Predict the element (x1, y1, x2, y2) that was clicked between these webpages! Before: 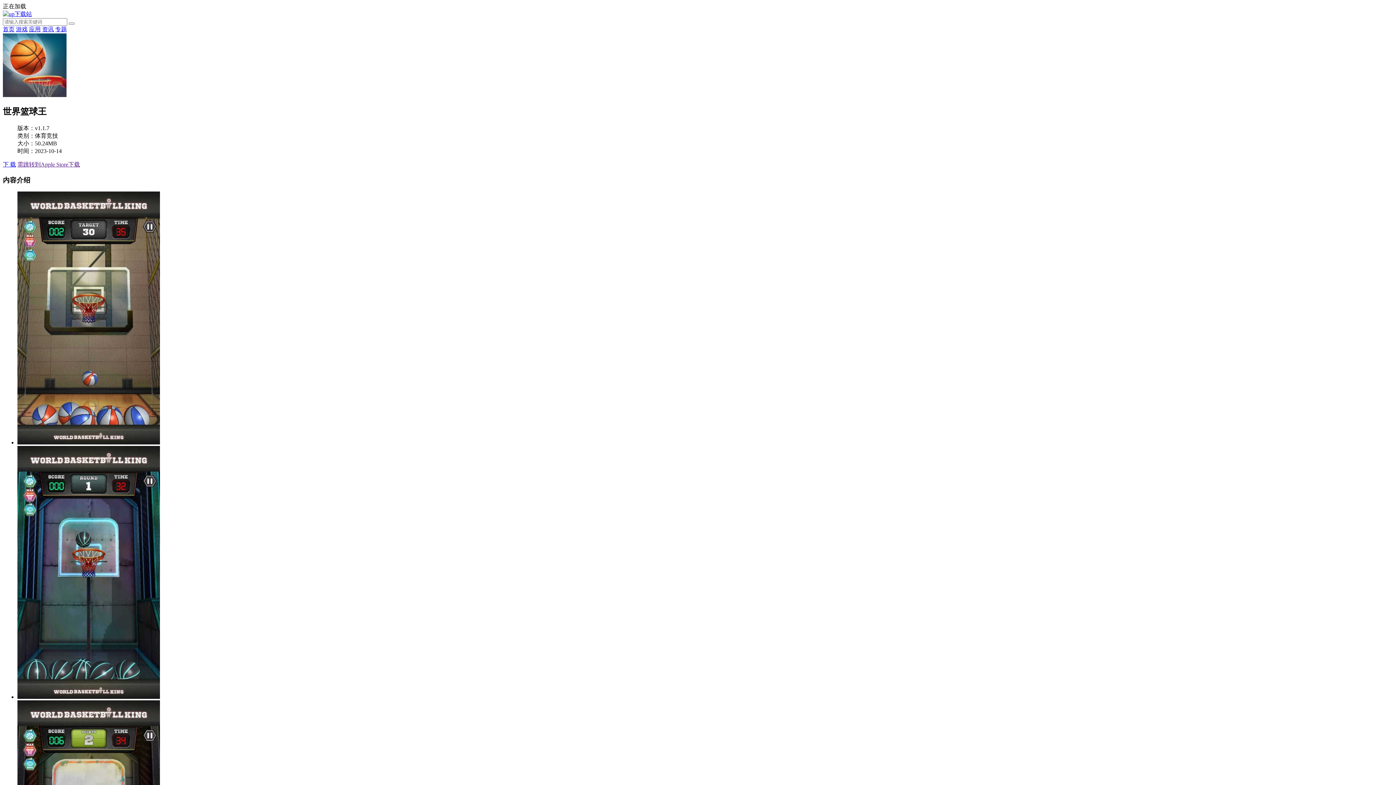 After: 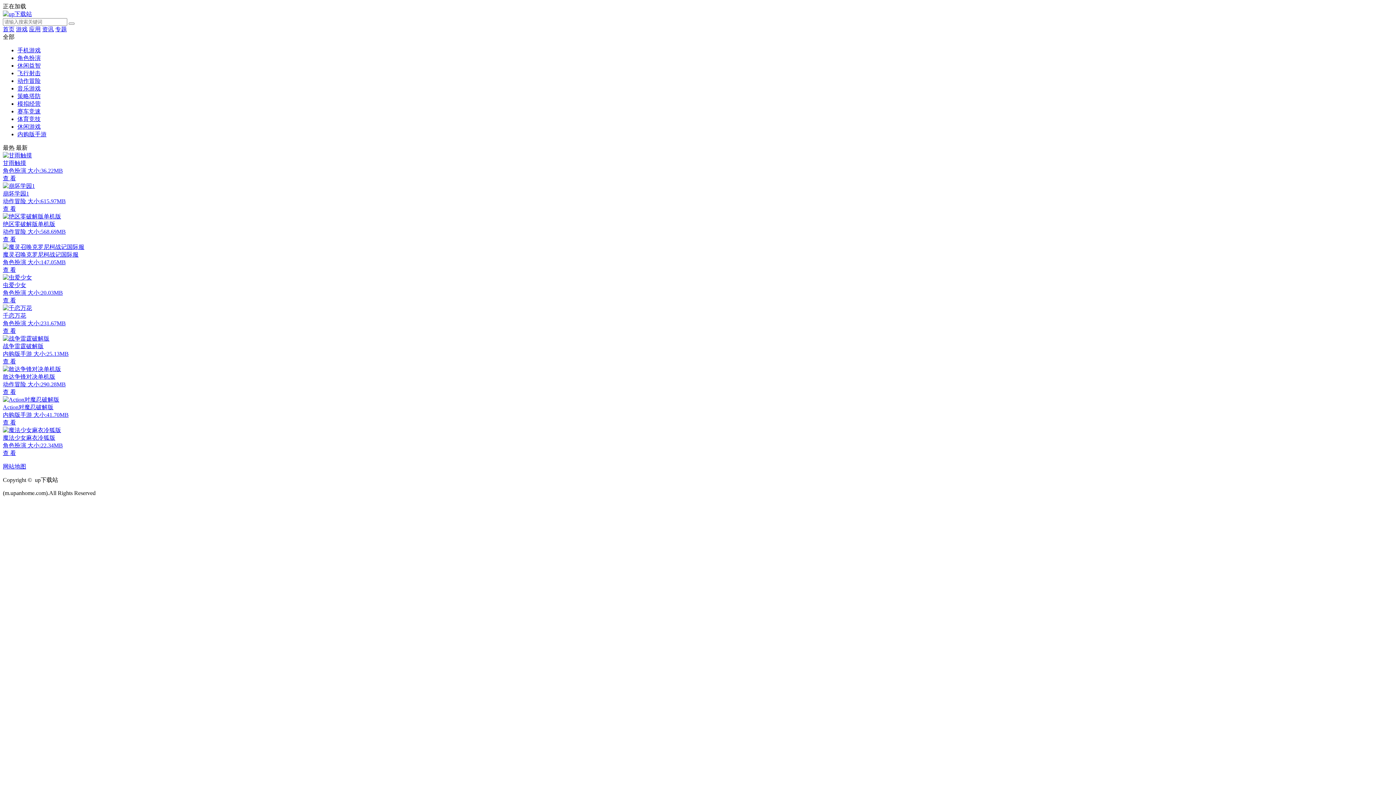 Action: label: 游戏 bbox: (16, 26, 27, 32)